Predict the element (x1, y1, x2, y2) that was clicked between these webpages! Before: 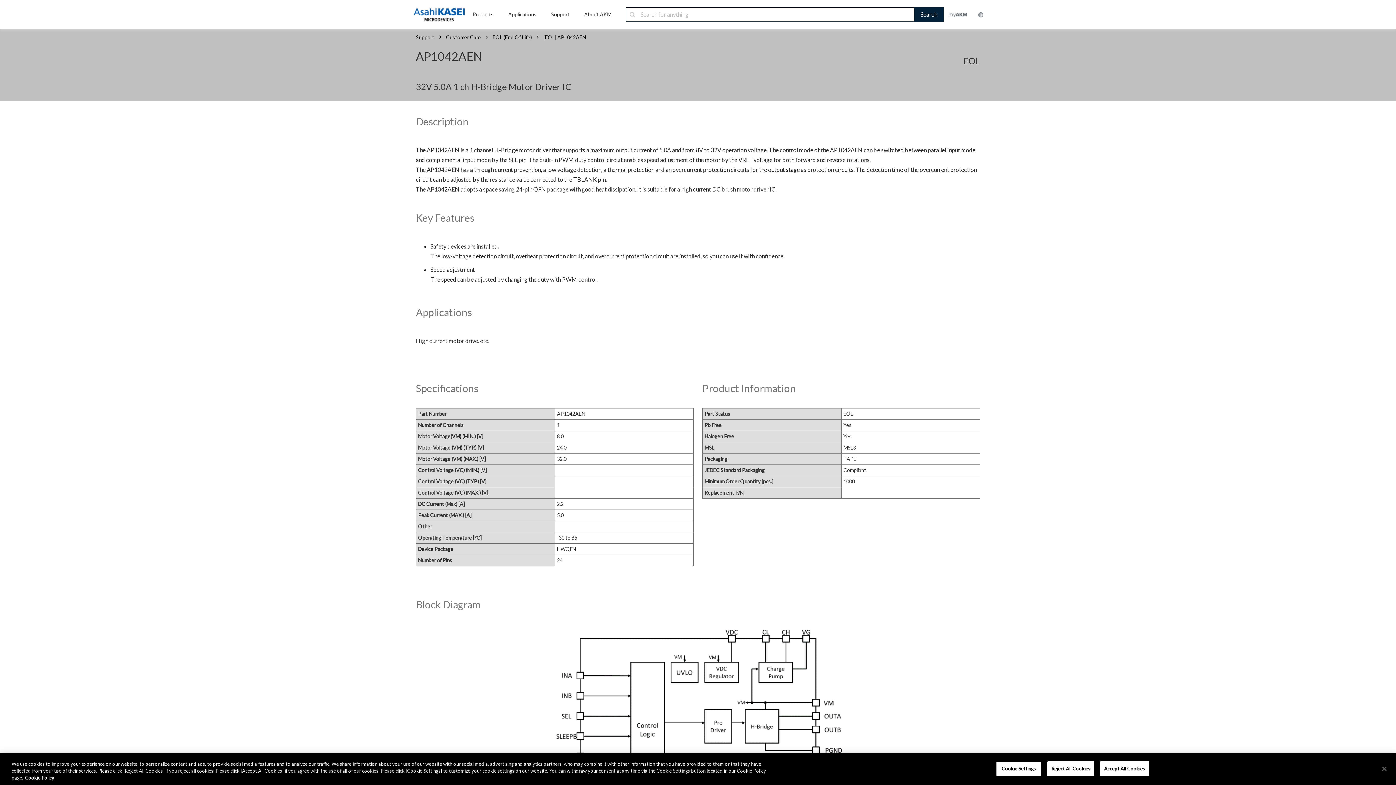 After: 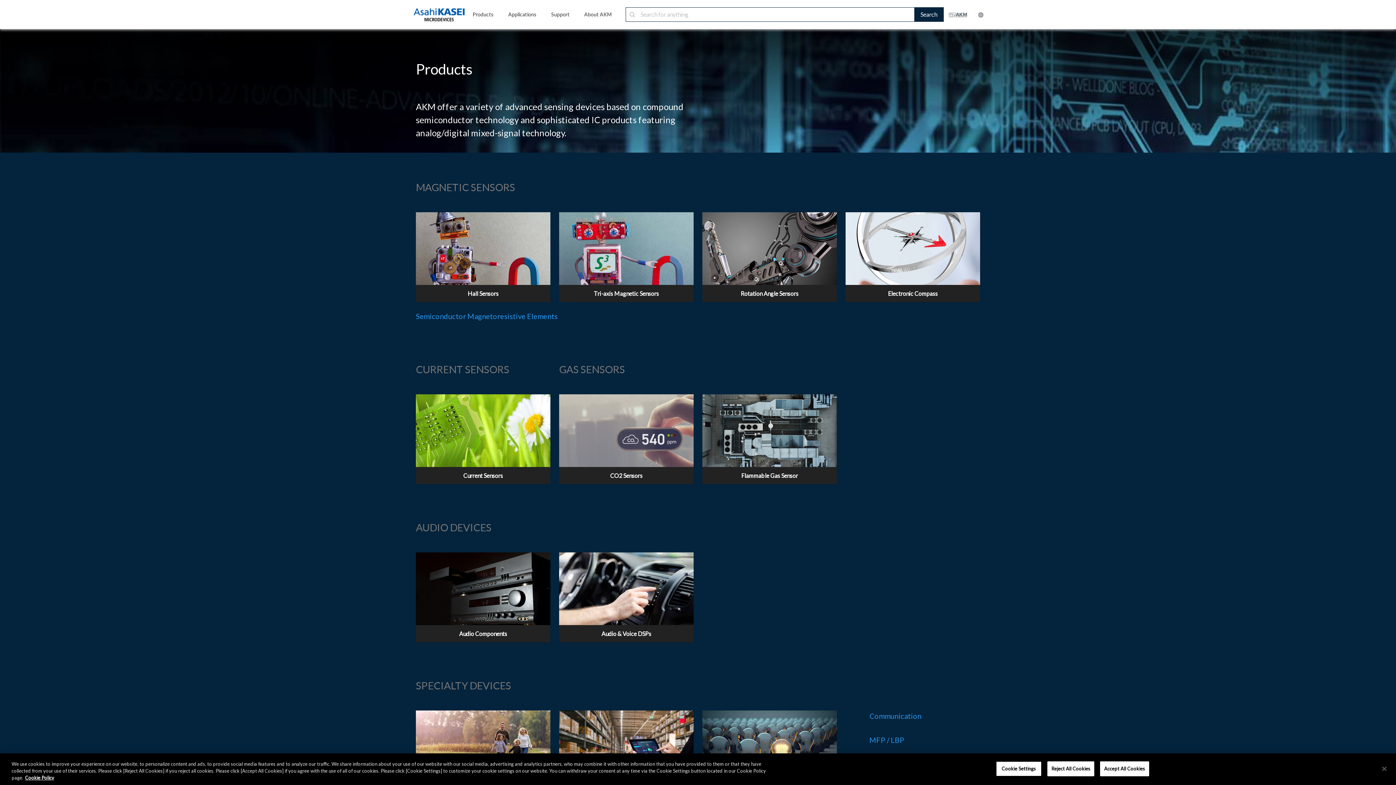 Action: label: Products bbox: (465, 11, 501, 29)